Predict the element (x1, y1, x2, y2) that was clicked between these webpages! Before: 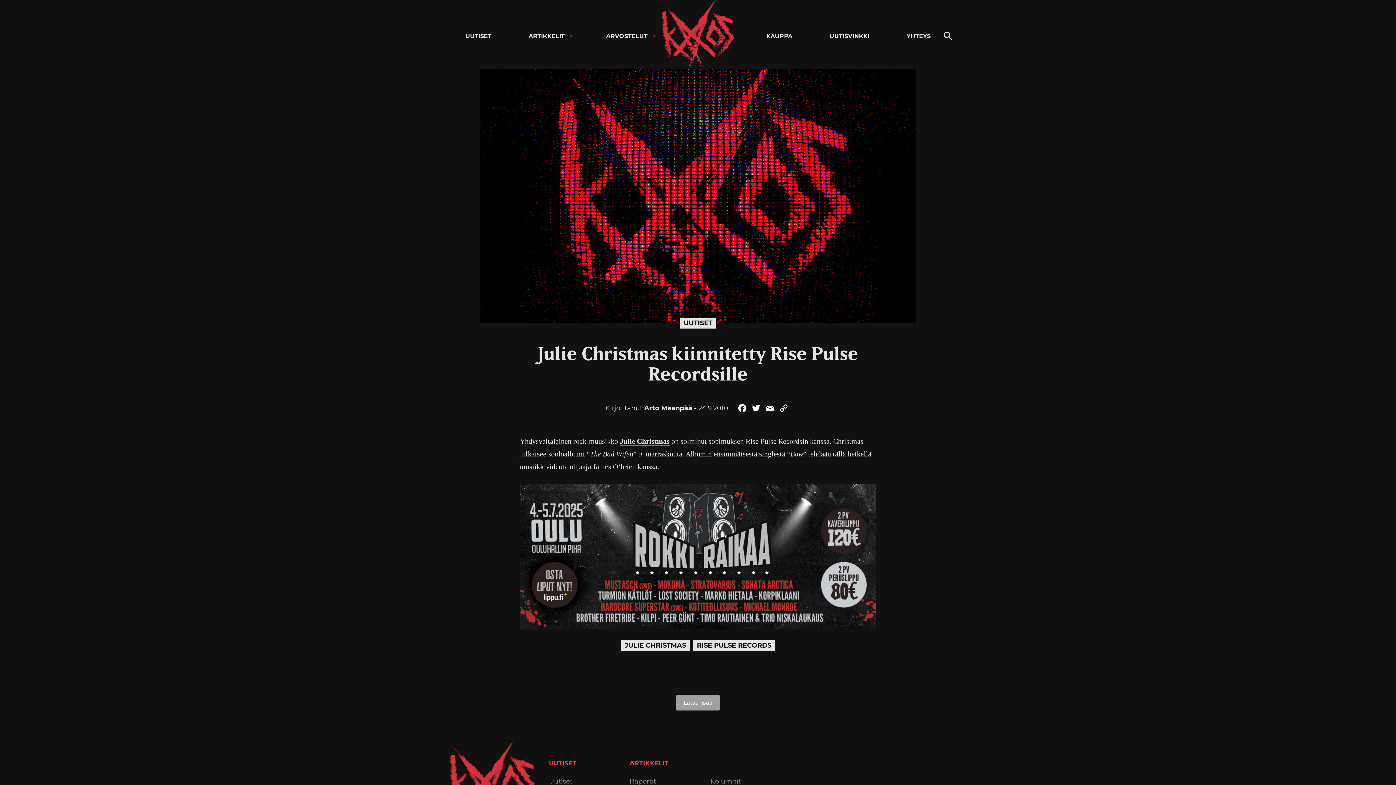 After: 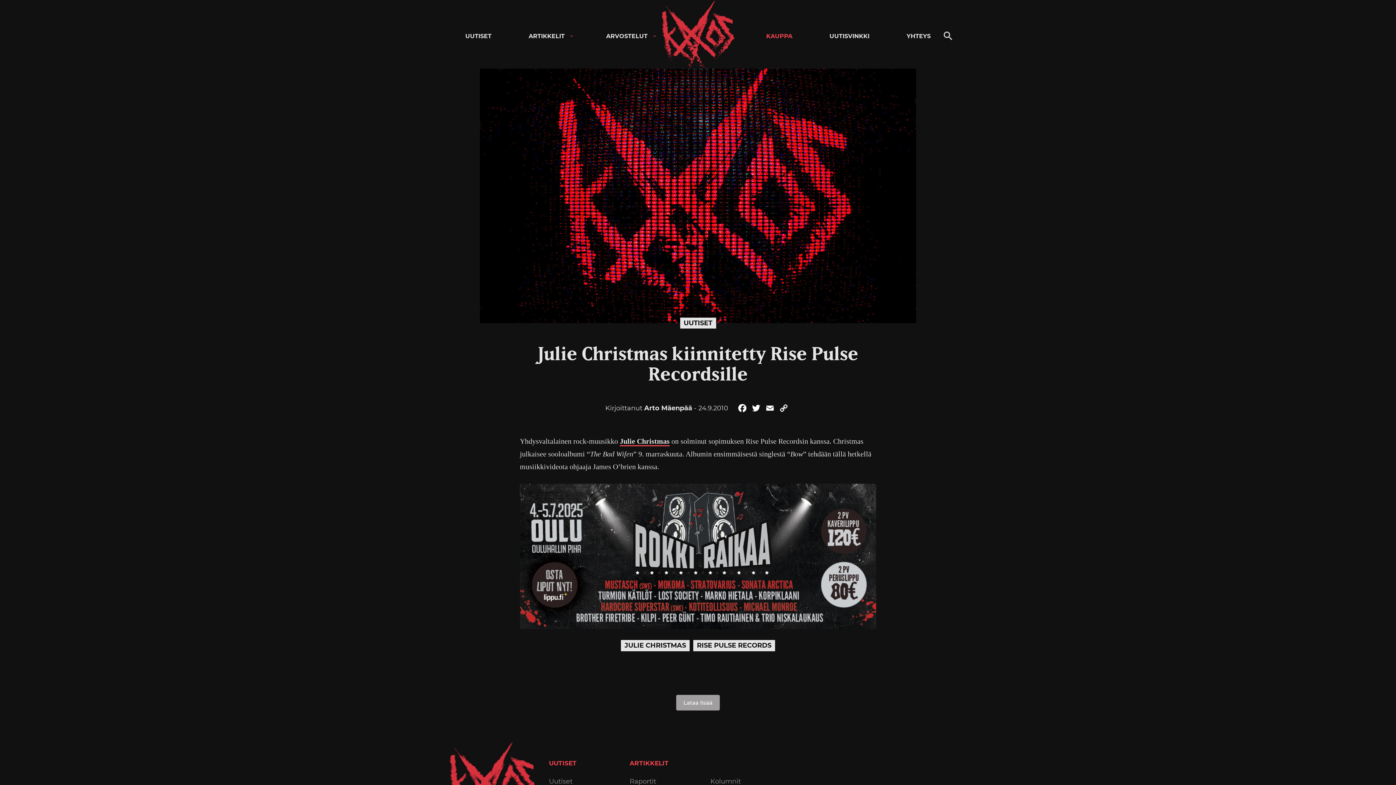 Action: bbox: (759, 29, 799, 43) label: KAUPPA